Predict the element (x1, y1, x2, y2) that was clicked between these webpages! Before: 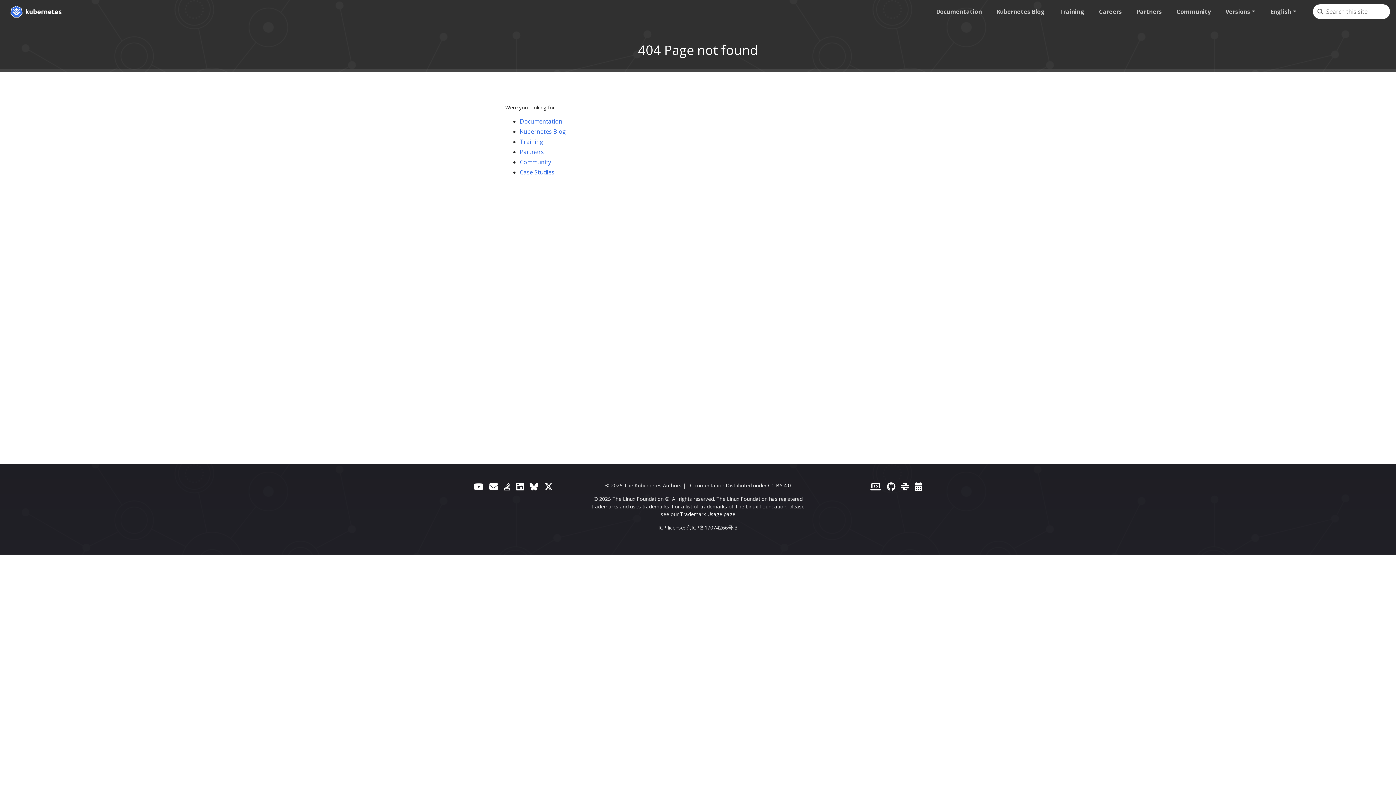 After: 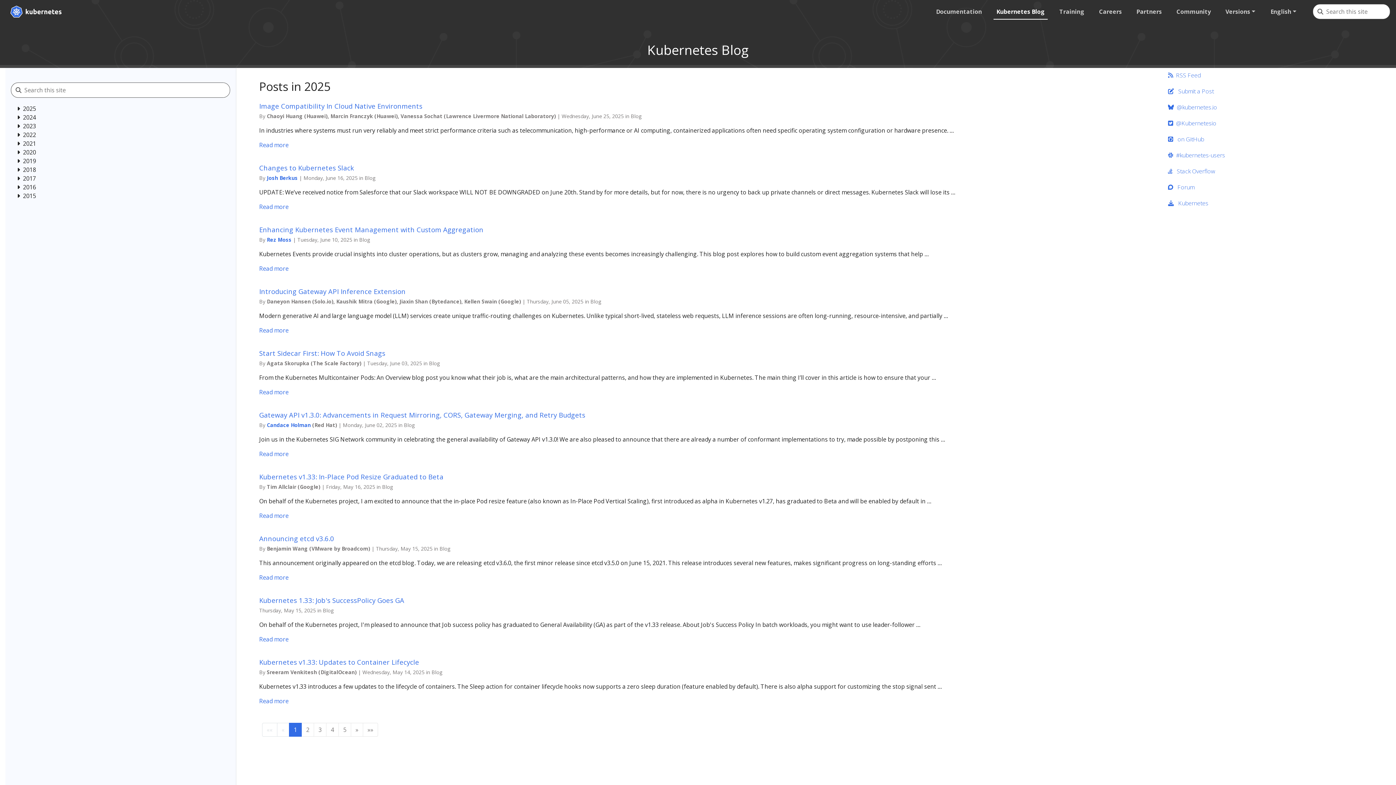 Action: bbox: (520, 127, 566, 135) label: Kubernetes Blog